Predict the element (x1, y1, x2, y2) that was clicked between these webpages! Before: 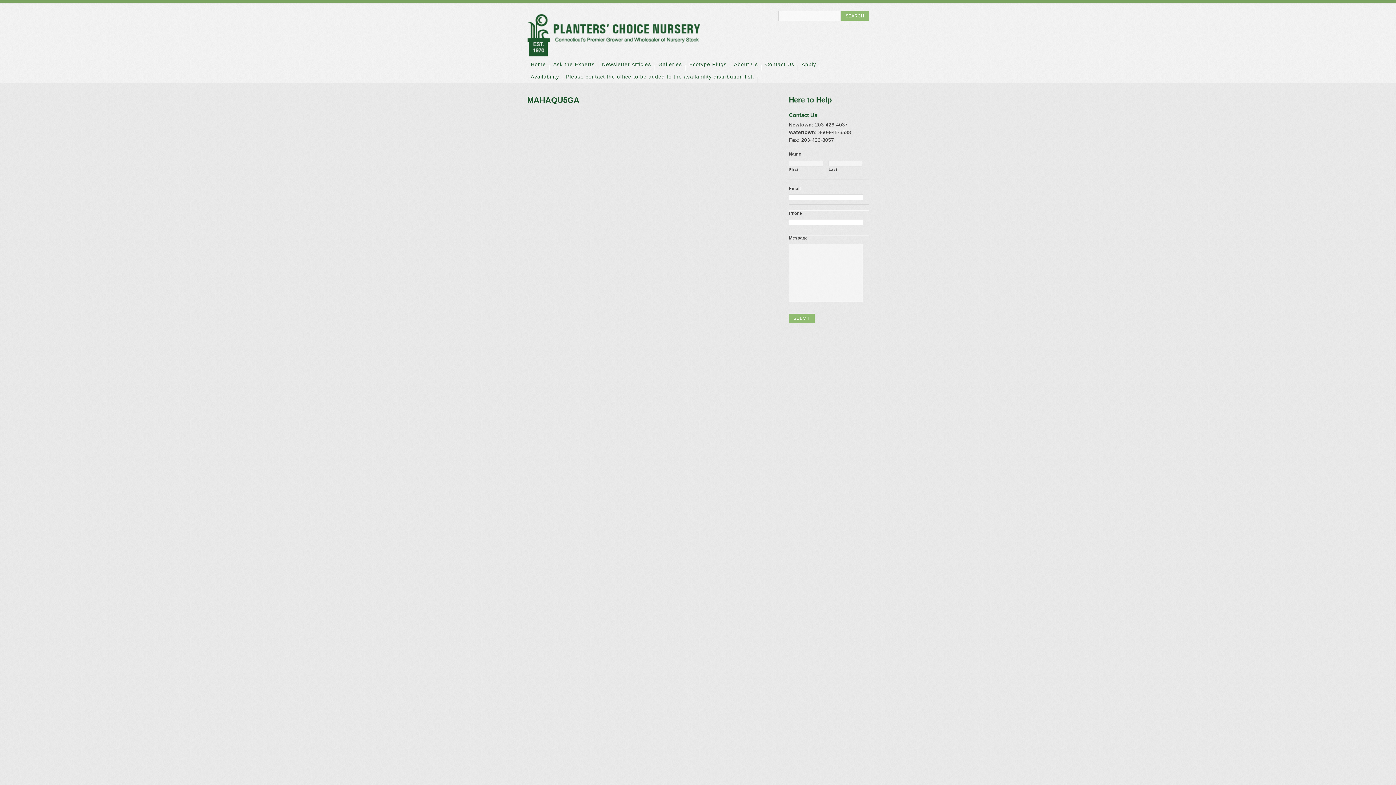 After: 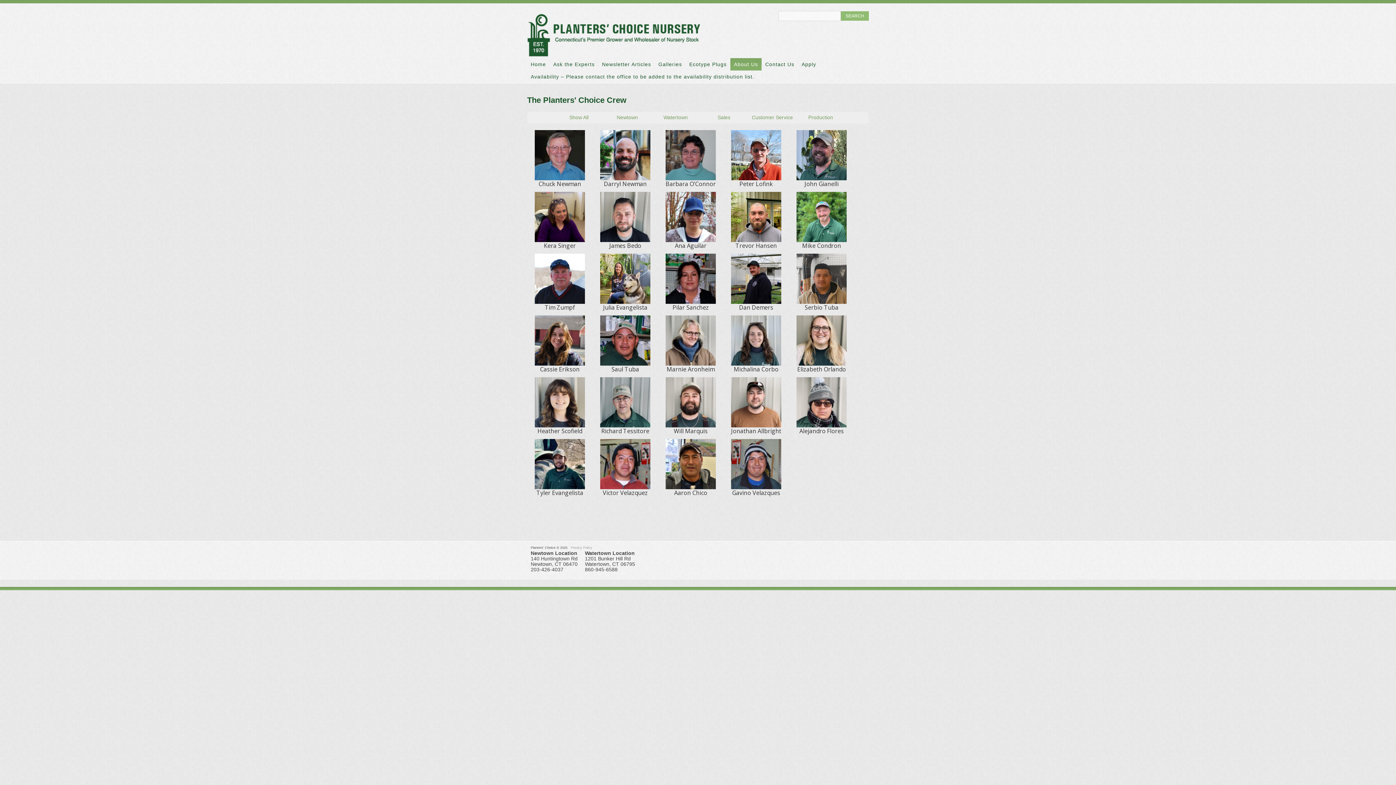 Action: bbox: (730, 58, 761, 70) label: About Us